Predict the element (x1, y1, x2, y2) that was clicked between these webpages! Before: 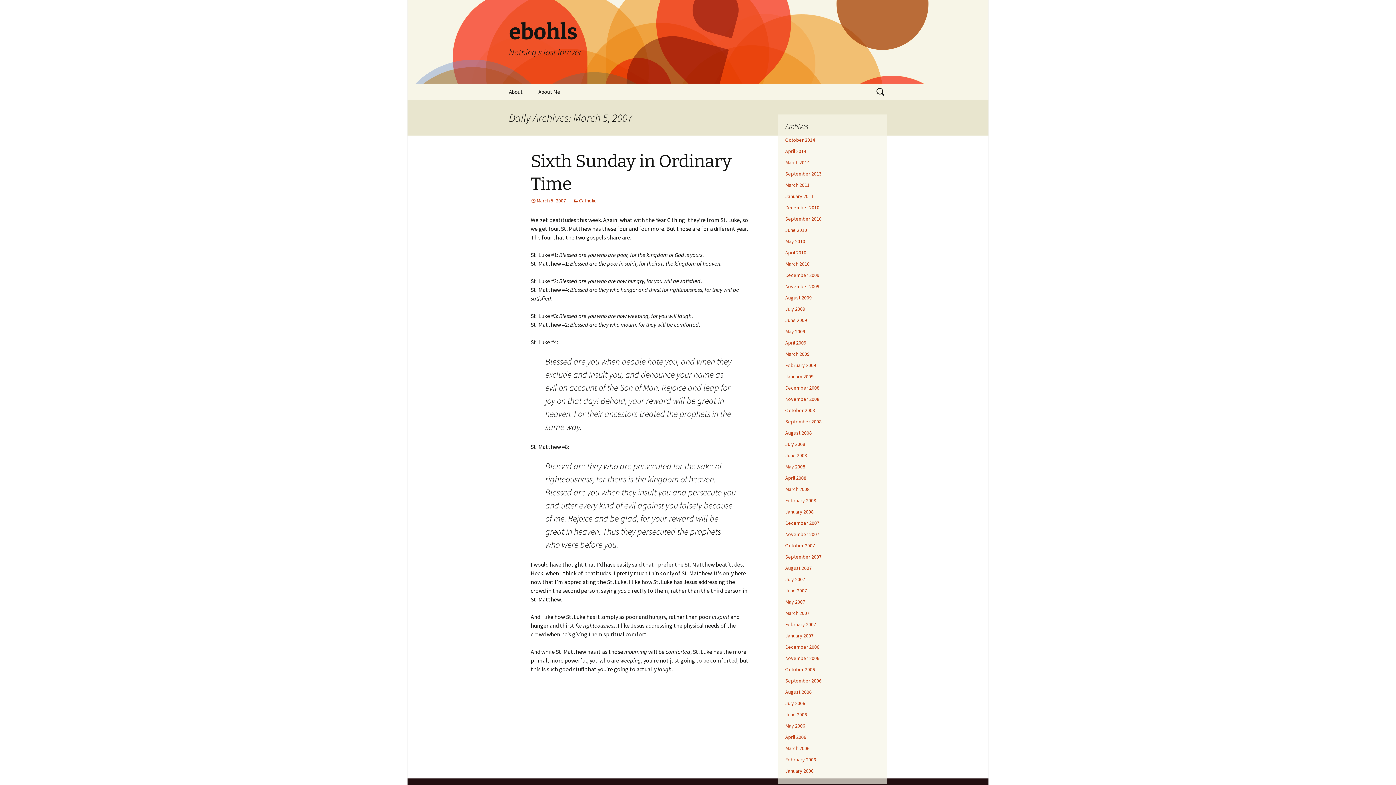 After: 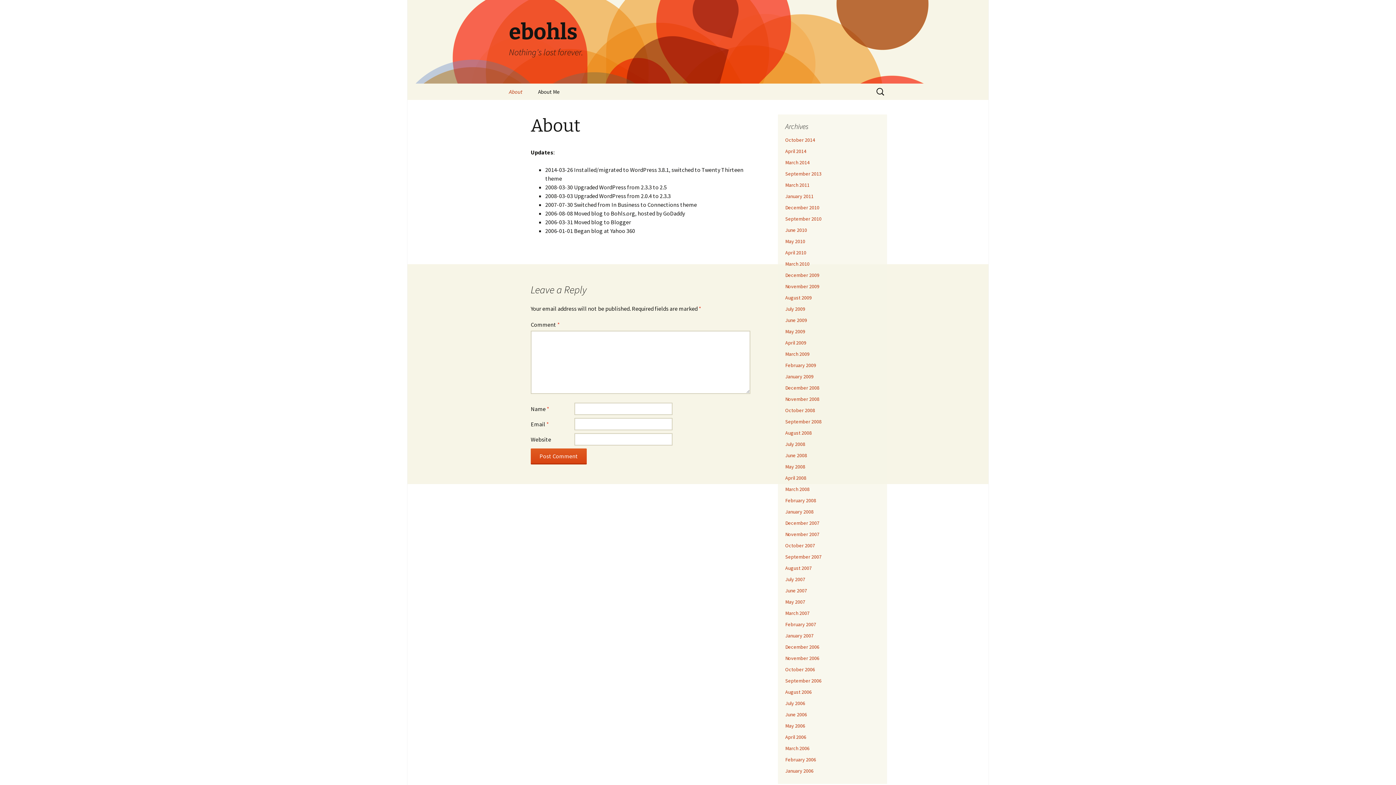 Action: bbox: (501, 83, 530, 100) label: About